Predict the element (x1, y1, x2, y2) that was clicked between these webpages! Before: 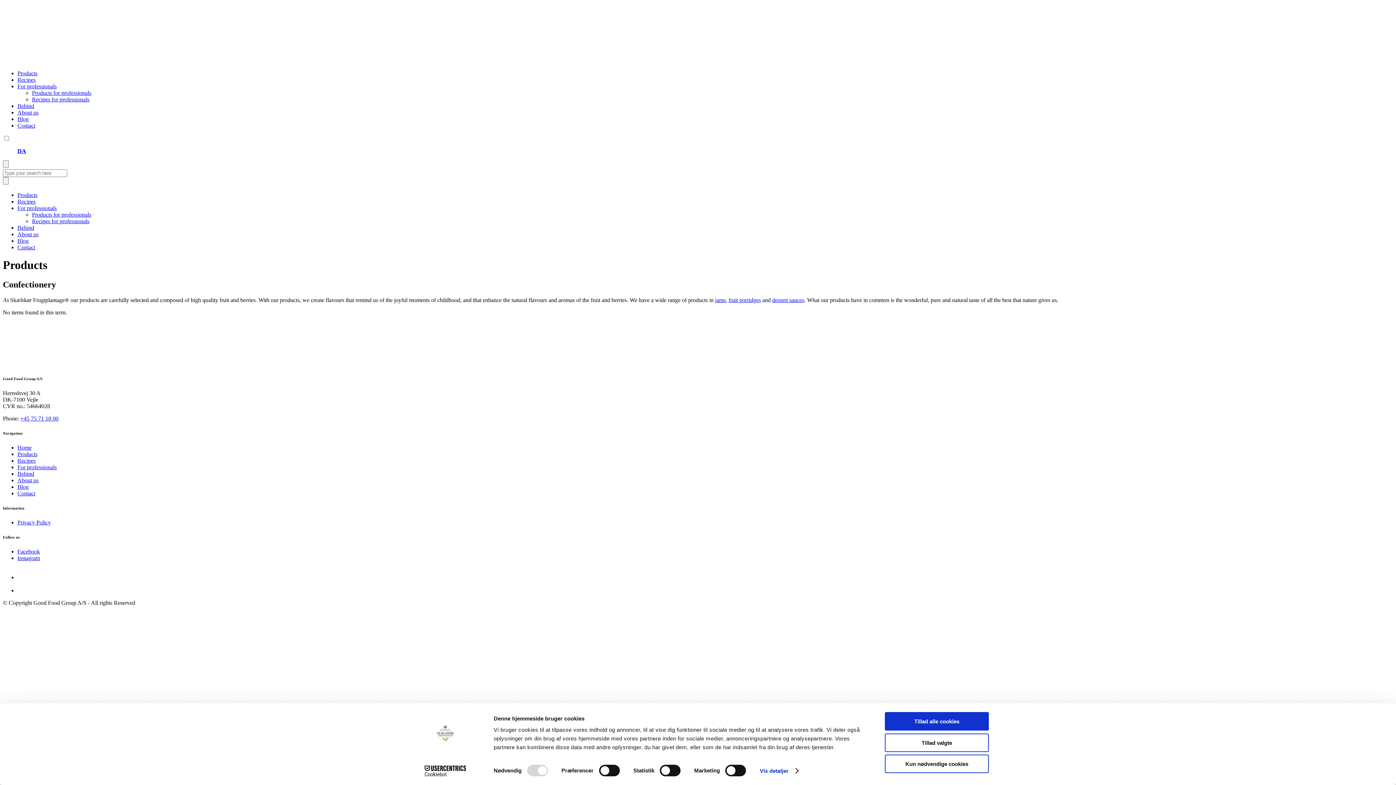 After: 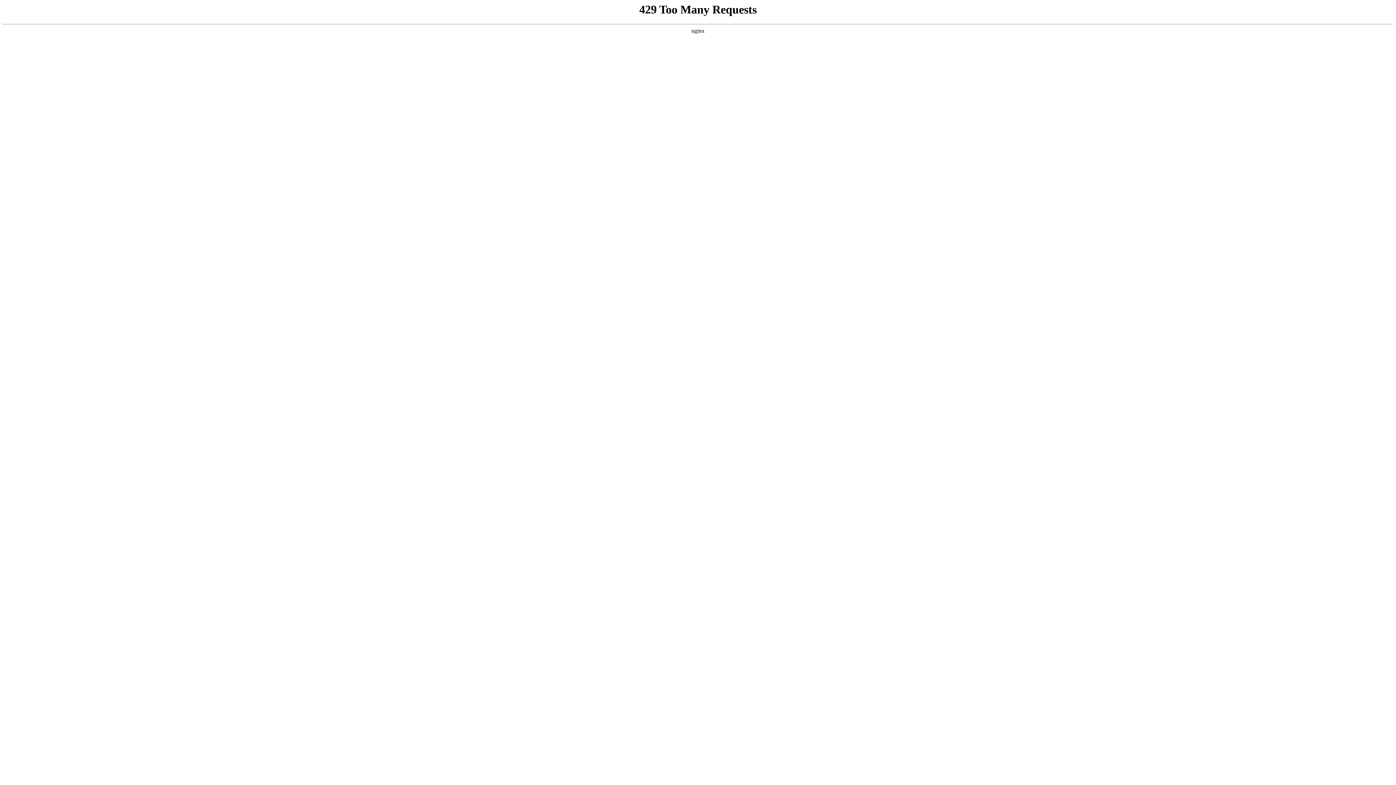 Action: bbox: (17, 483, 28, 490) label: Blog